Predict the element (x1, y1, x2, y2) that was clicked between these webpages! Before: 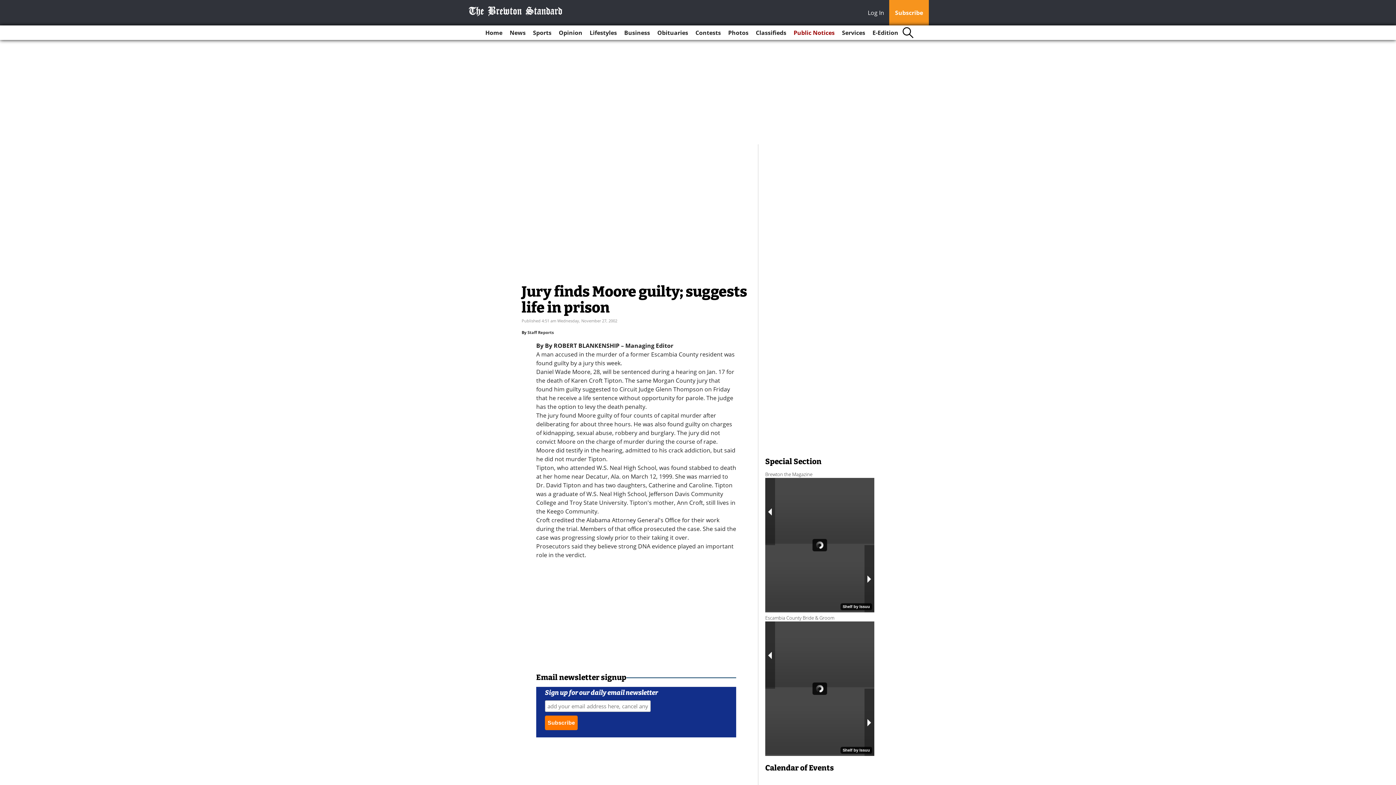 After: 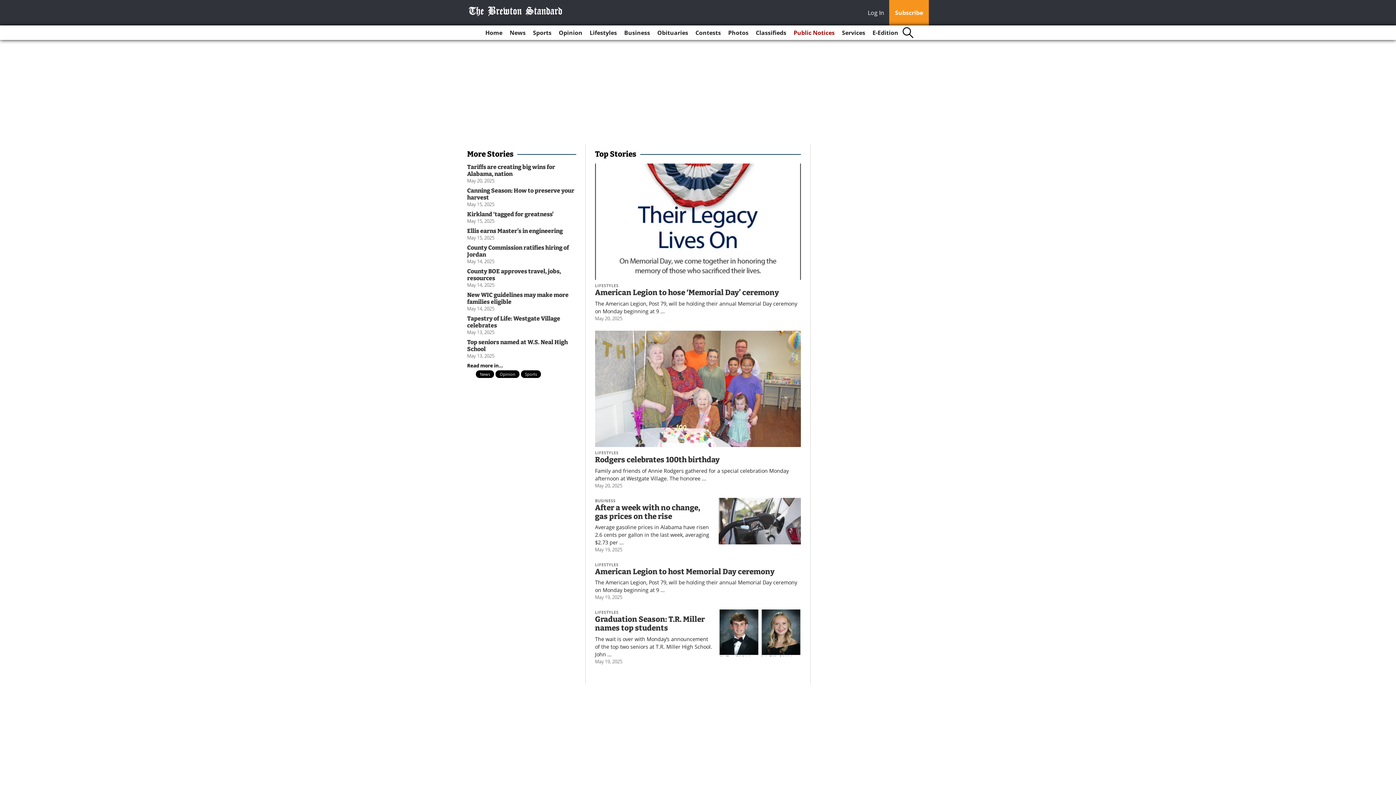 Action: label: Home bbox: (482, 25, 505, 40)